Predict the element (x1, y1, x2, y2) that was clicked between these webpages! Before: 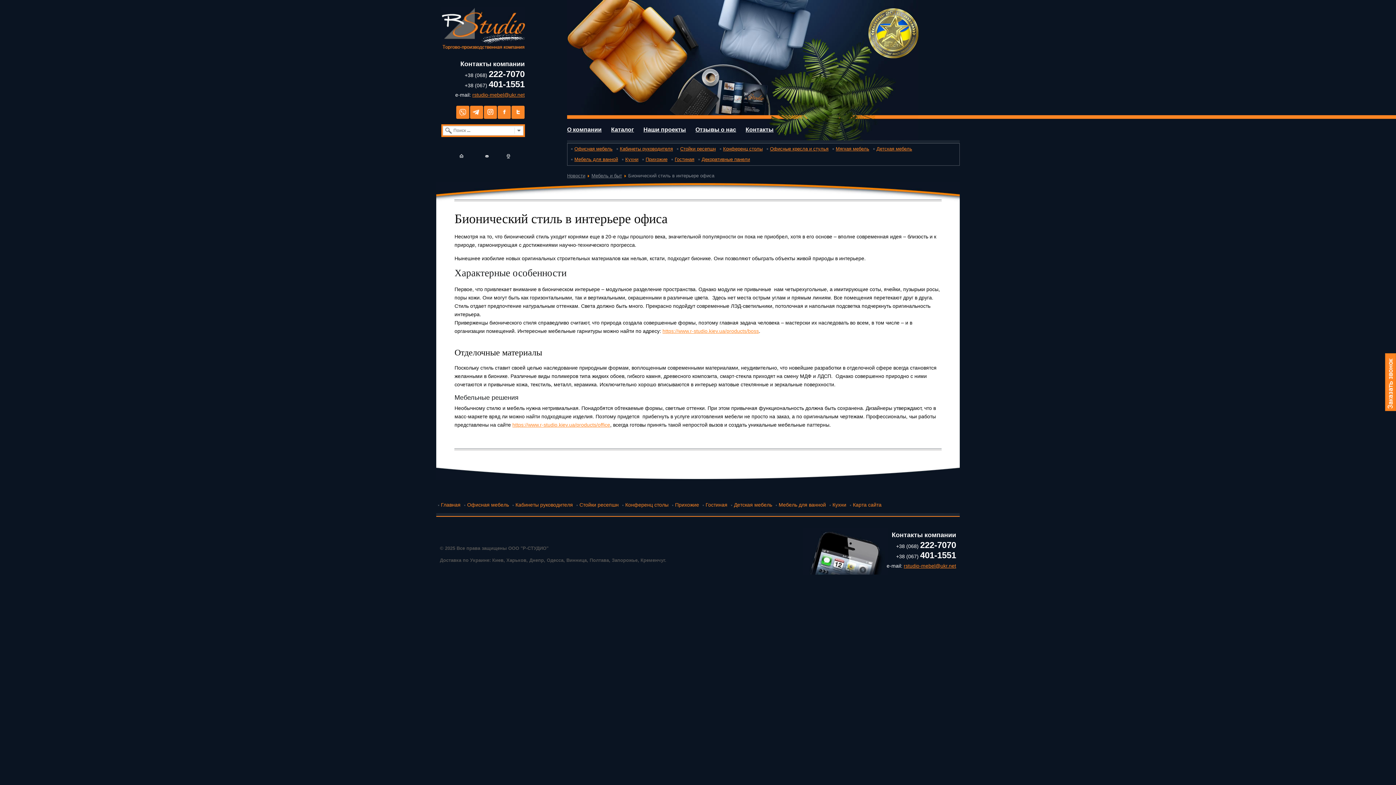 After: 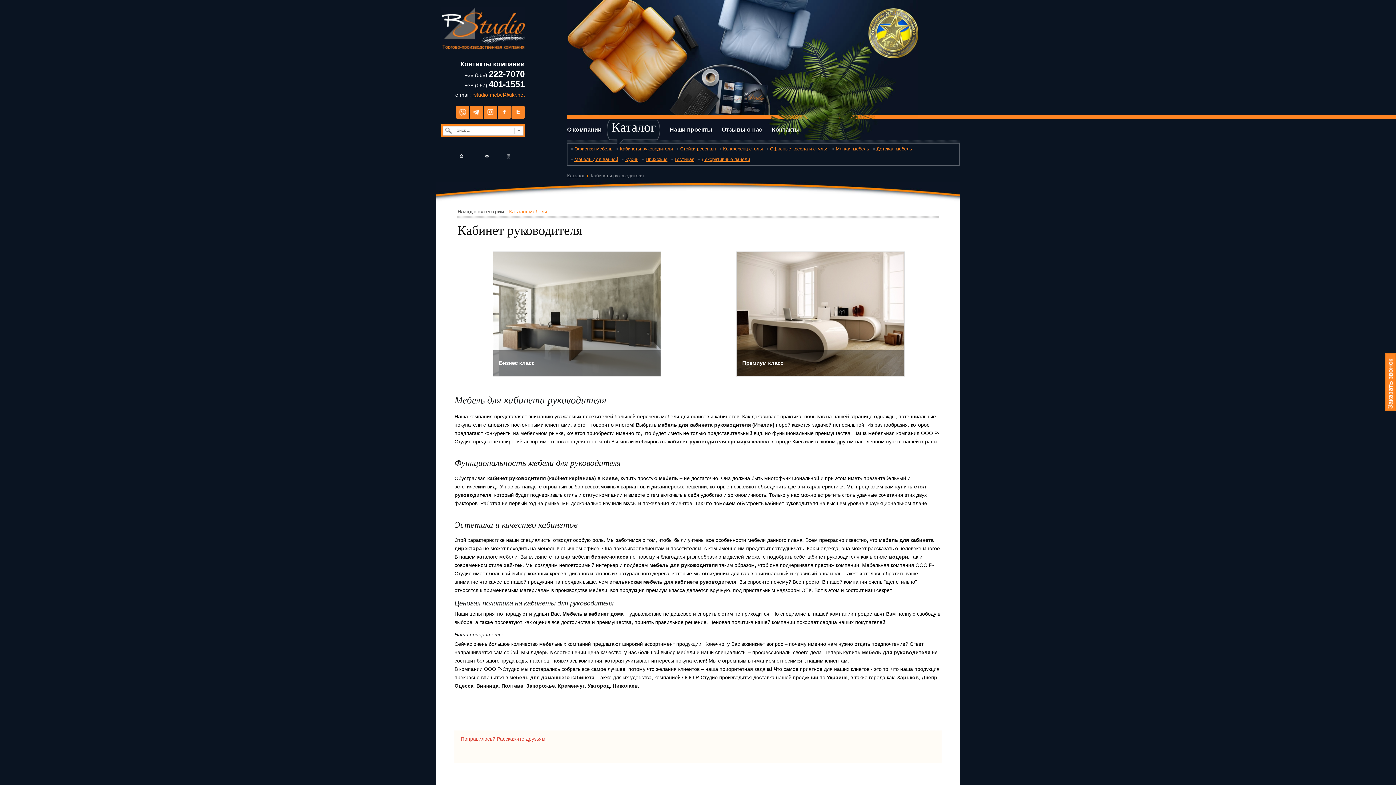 Action: bbox: (512, 500, 573, 510) label: Кабинеты руководителя